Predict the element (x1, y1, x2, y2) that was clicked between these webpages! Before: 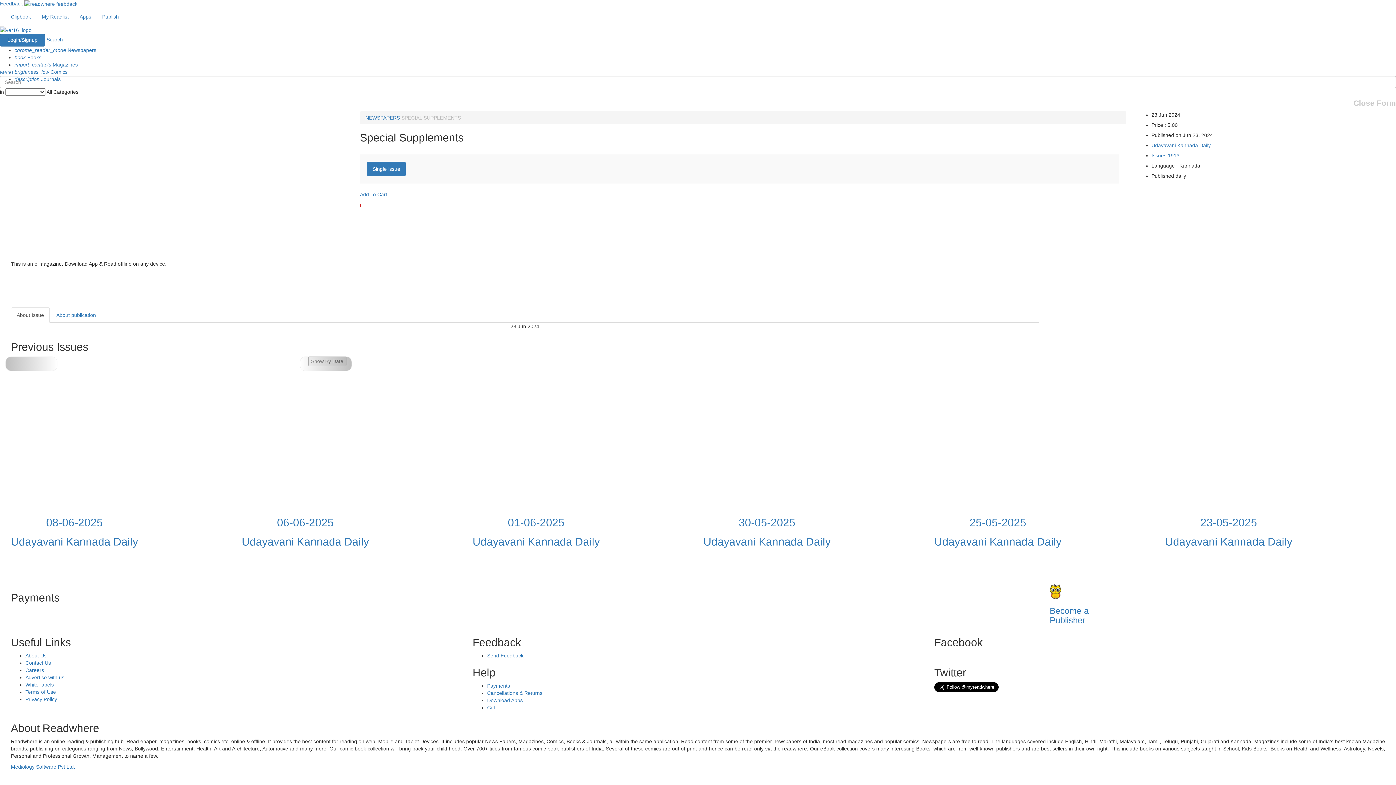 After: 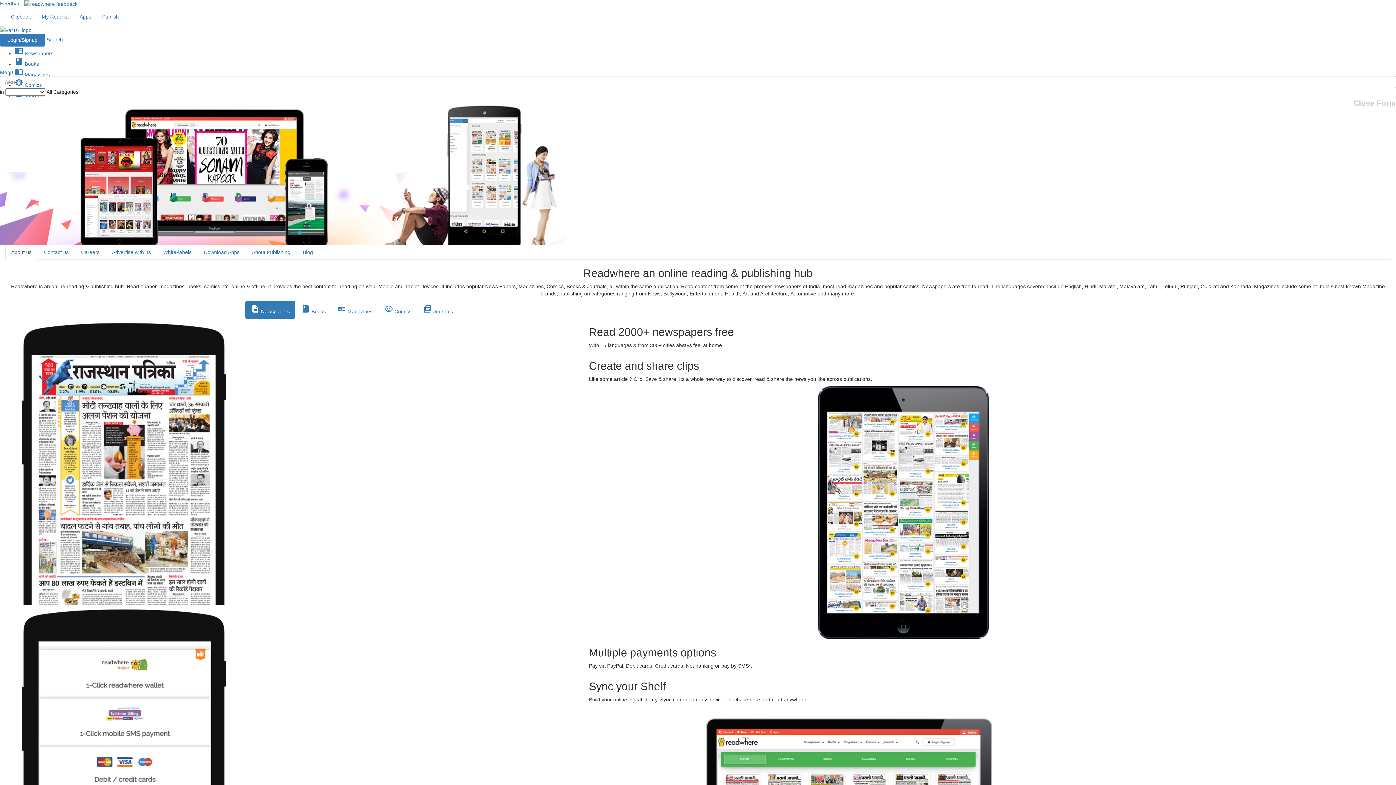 Action: label: About Us bbox: (25, 652, 46, 658)